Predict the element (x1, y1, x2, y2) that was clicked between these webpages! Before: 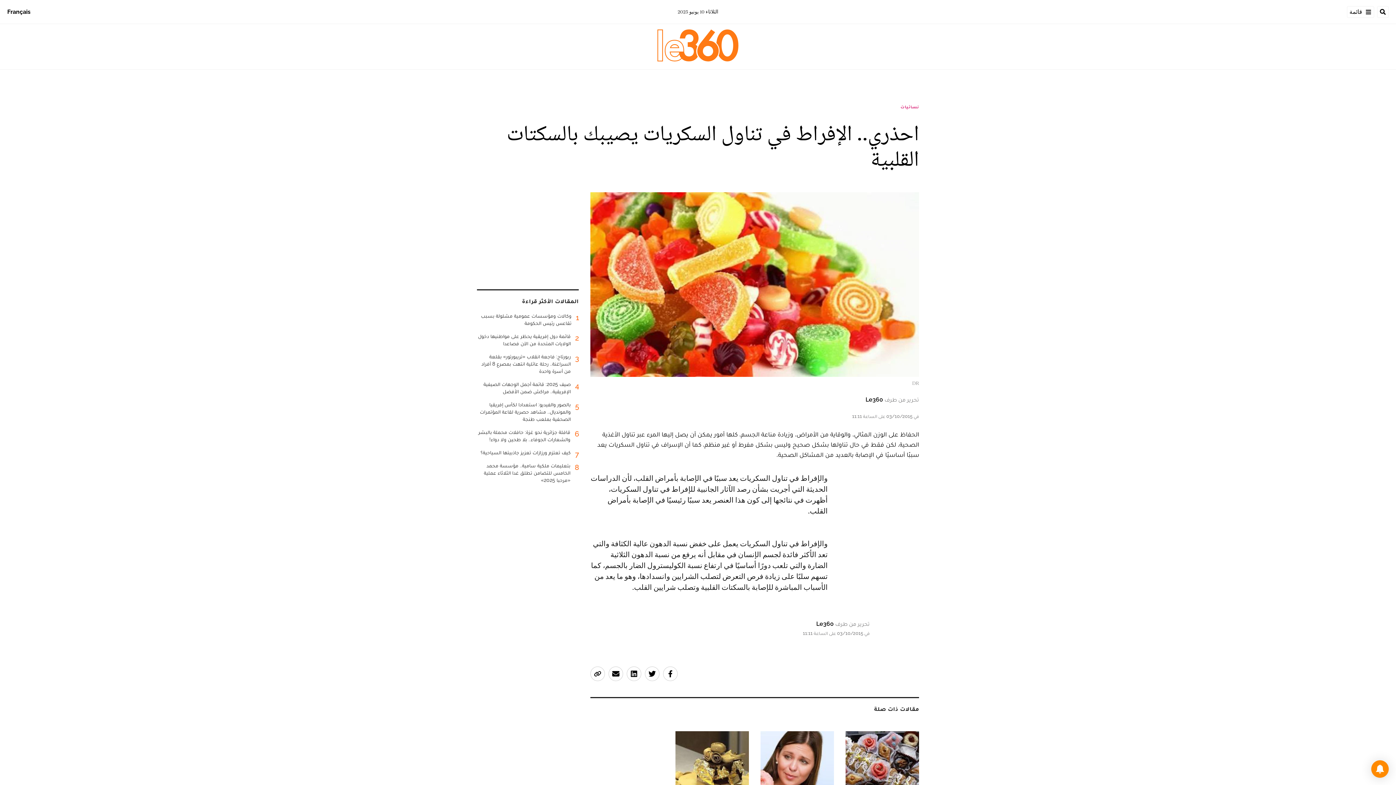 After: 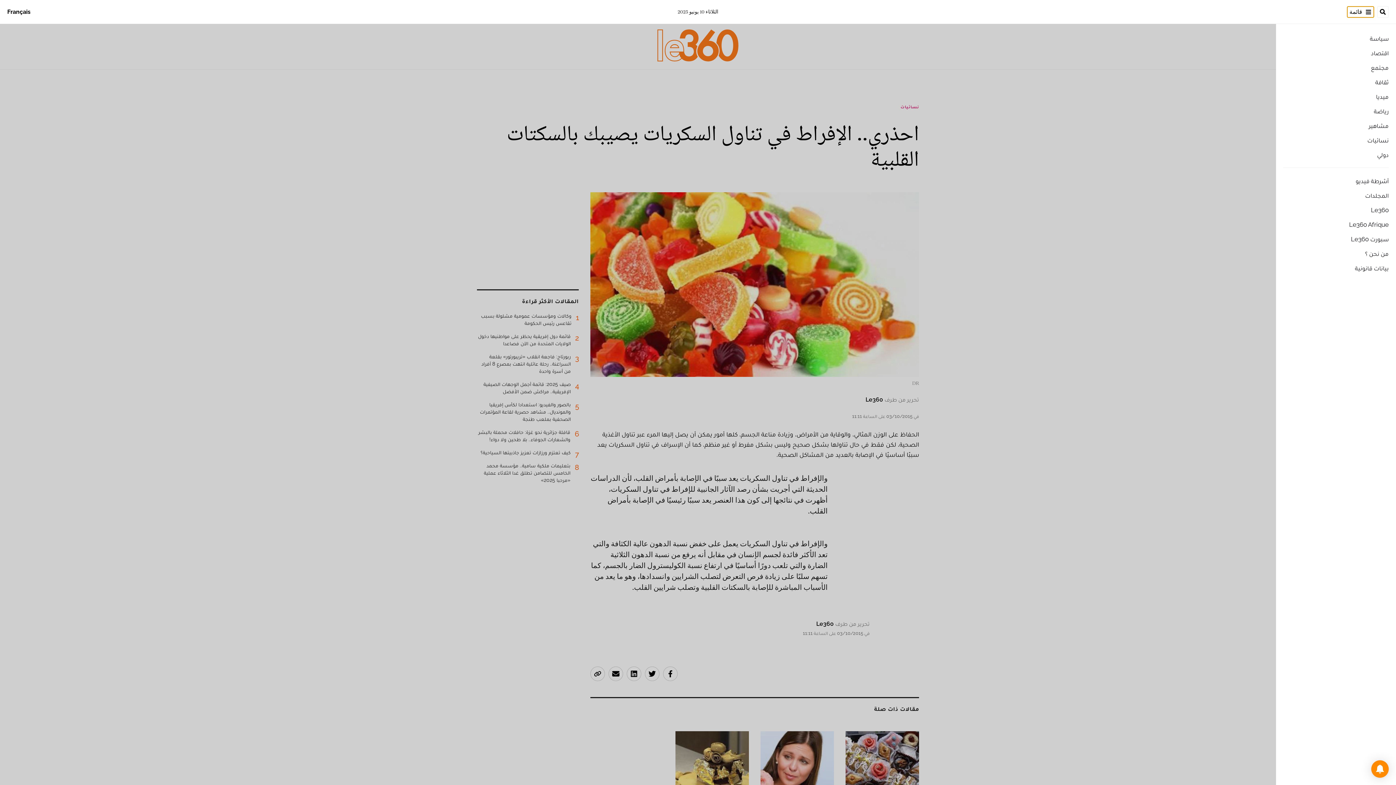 Action: label: قائمة bbox: (1347, 6, 1374, 17)